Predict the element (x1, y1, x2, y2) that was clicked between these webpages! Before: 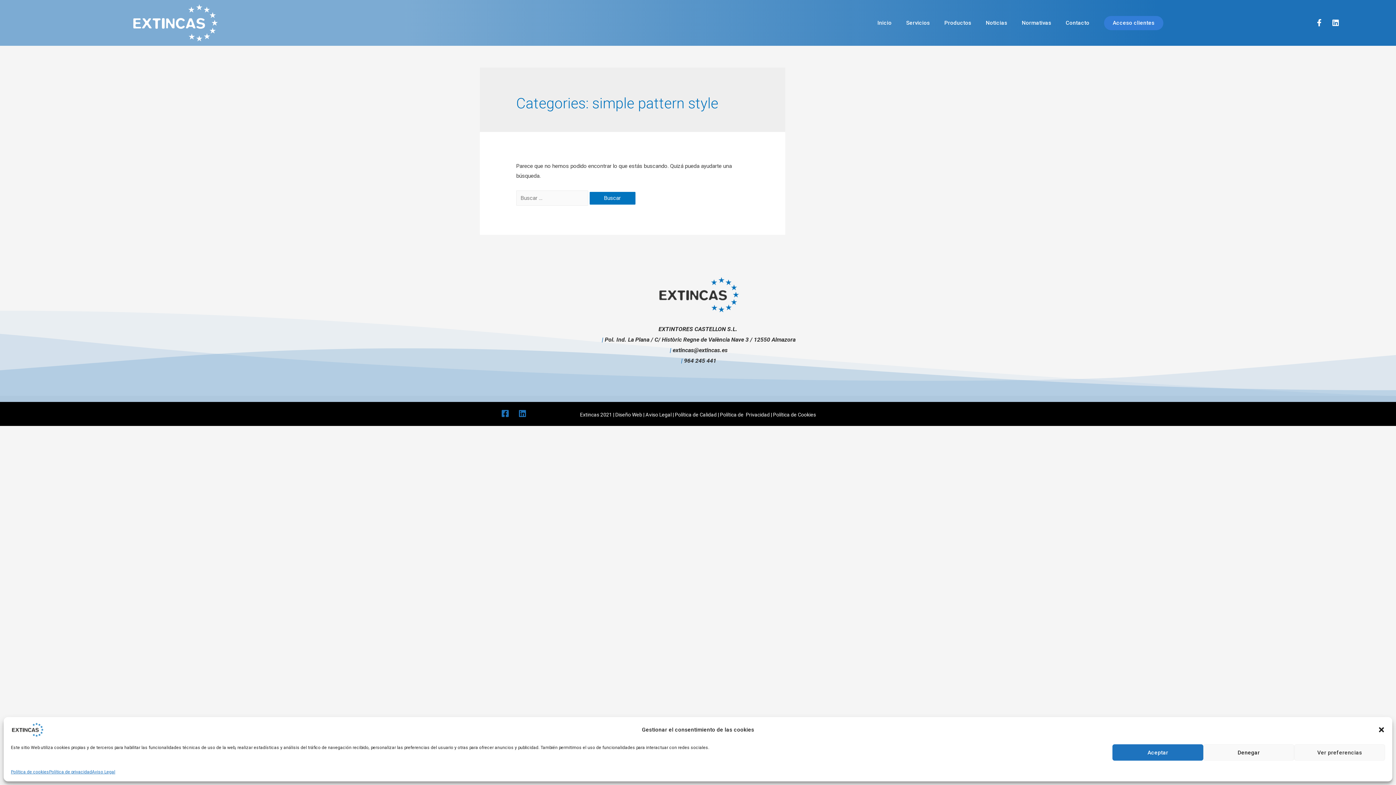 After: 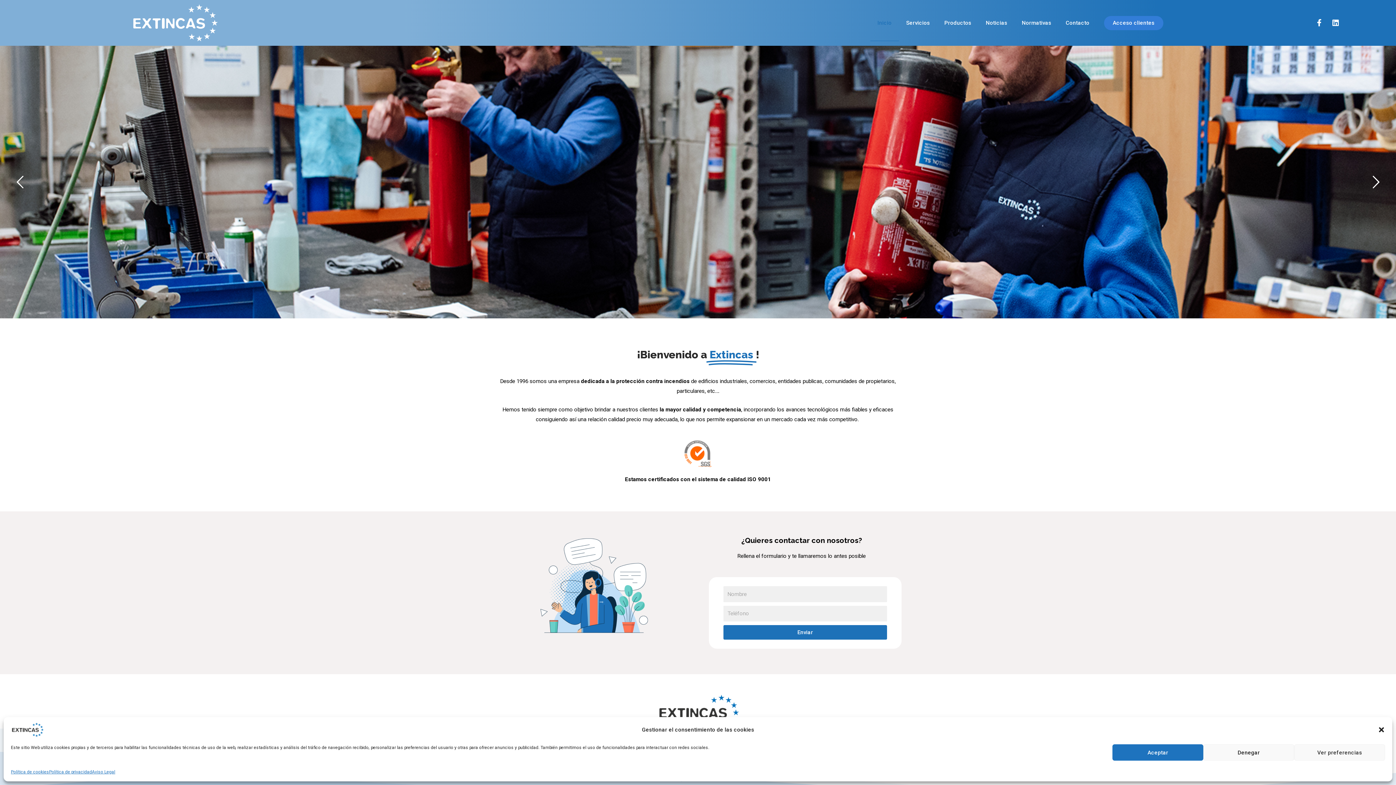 Action: bbox: (643, 276, 752, 313)